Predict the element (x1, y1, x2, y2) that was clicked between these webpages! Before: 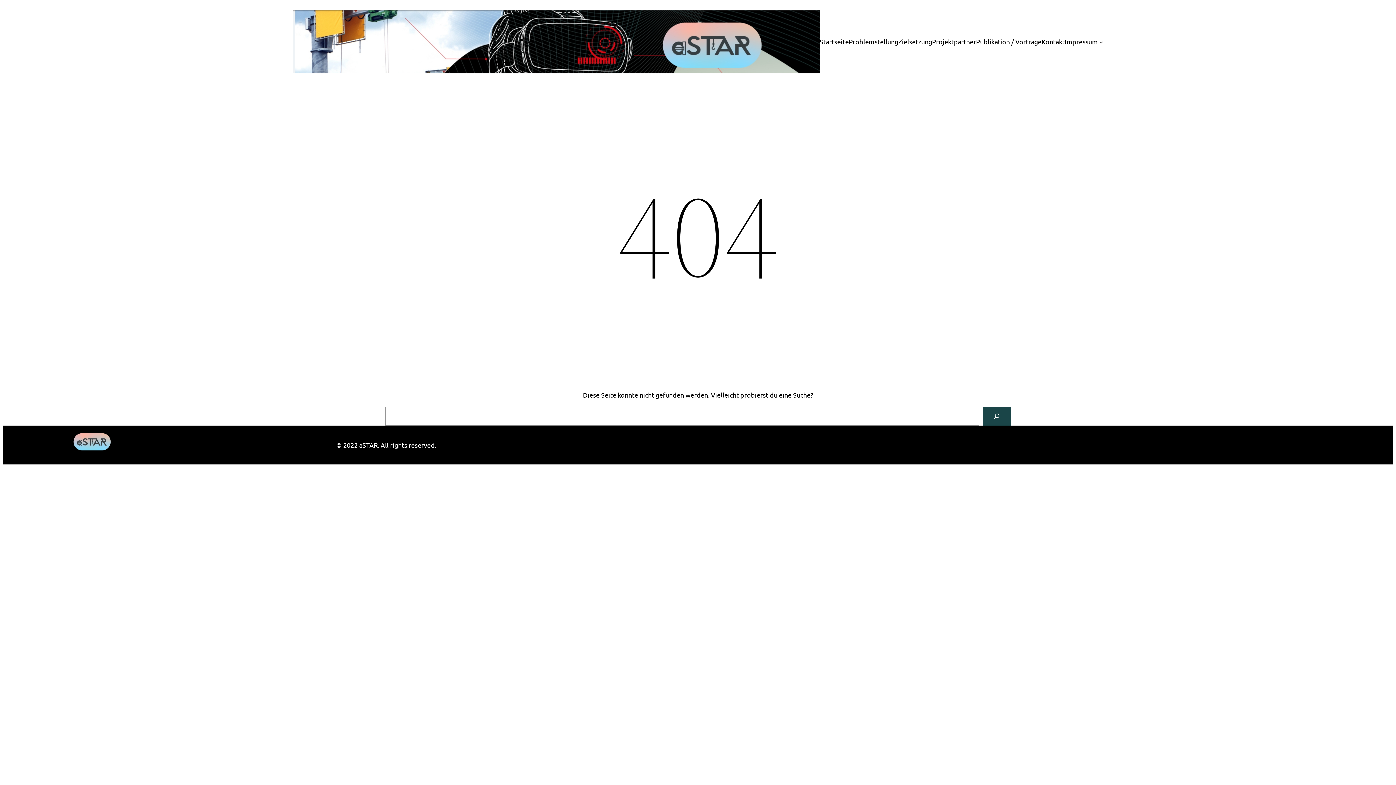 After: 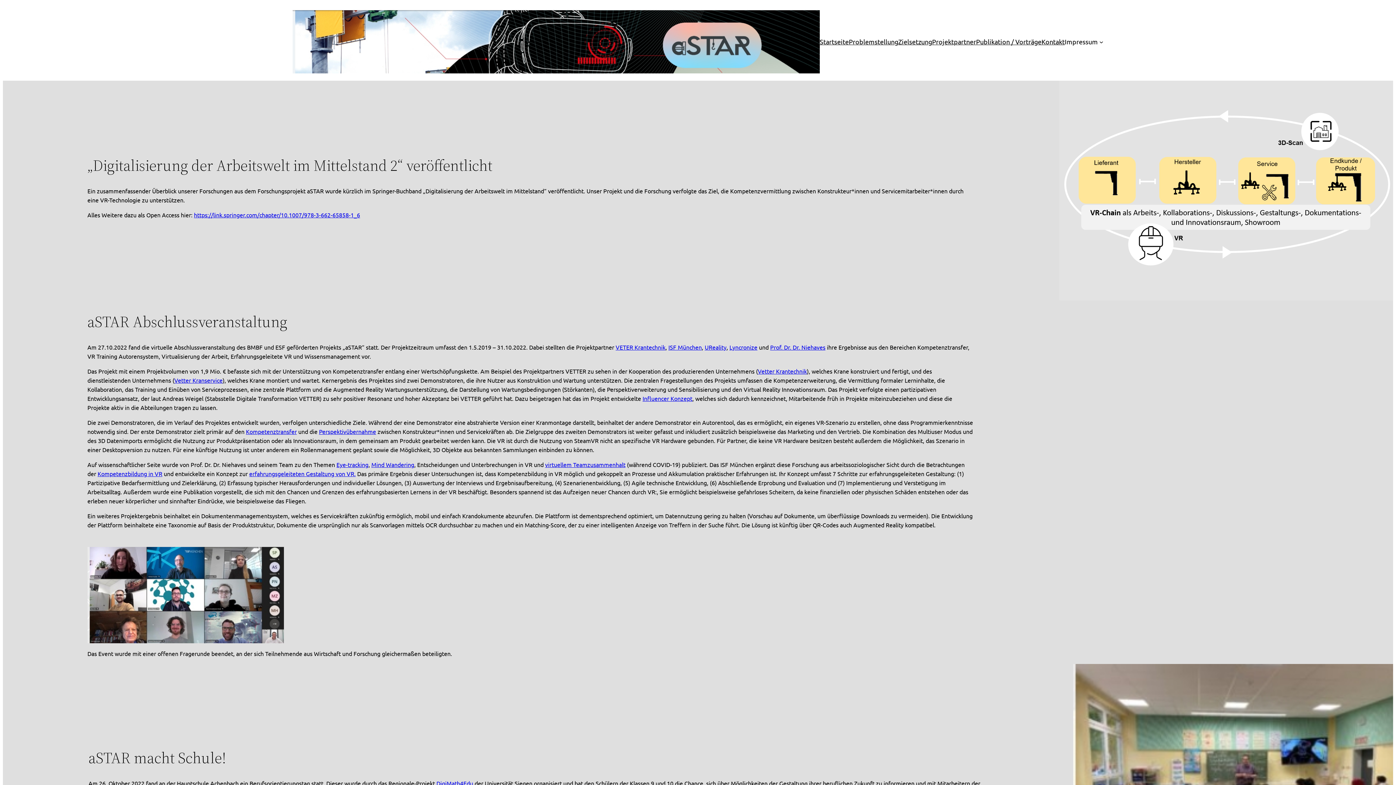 Action: label: Startseite bbox: (819, 36, 849, 46)